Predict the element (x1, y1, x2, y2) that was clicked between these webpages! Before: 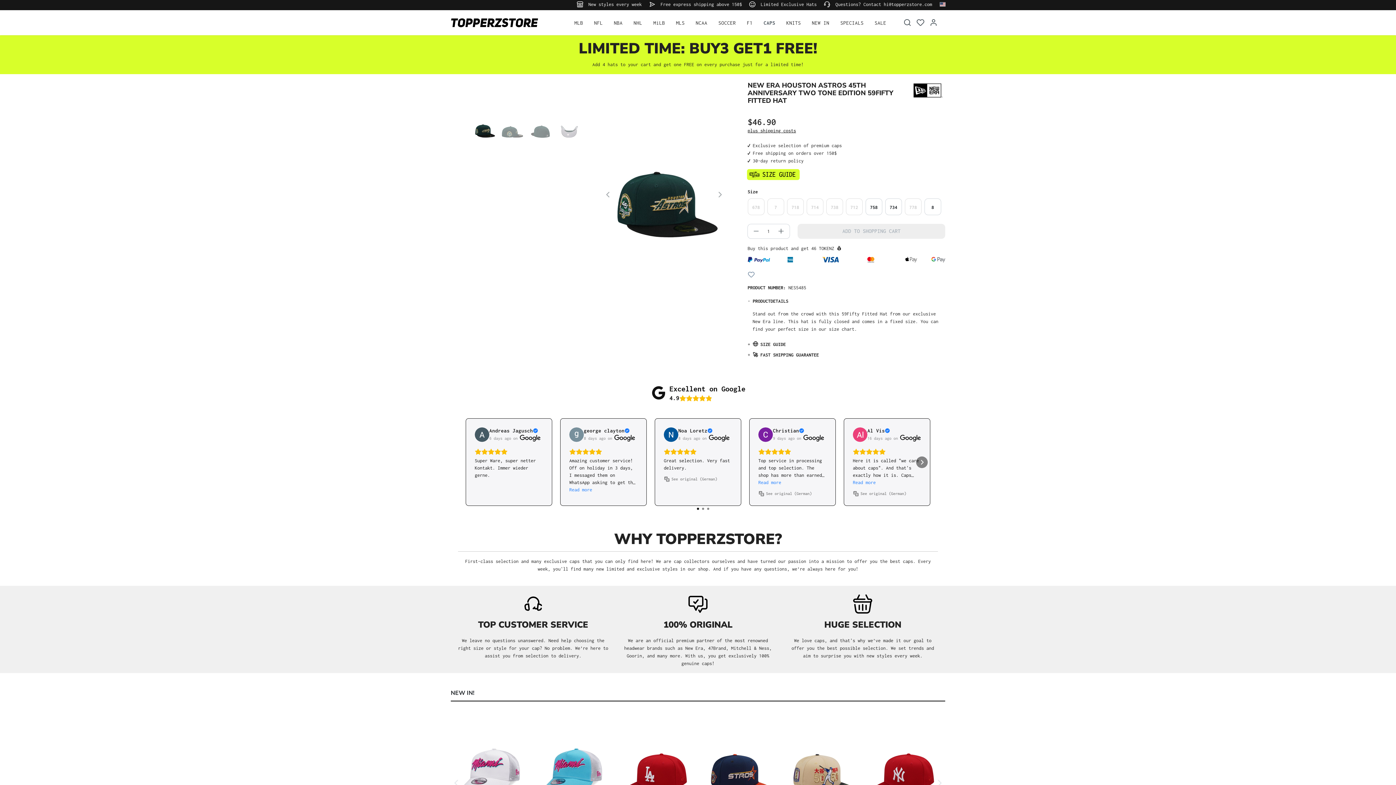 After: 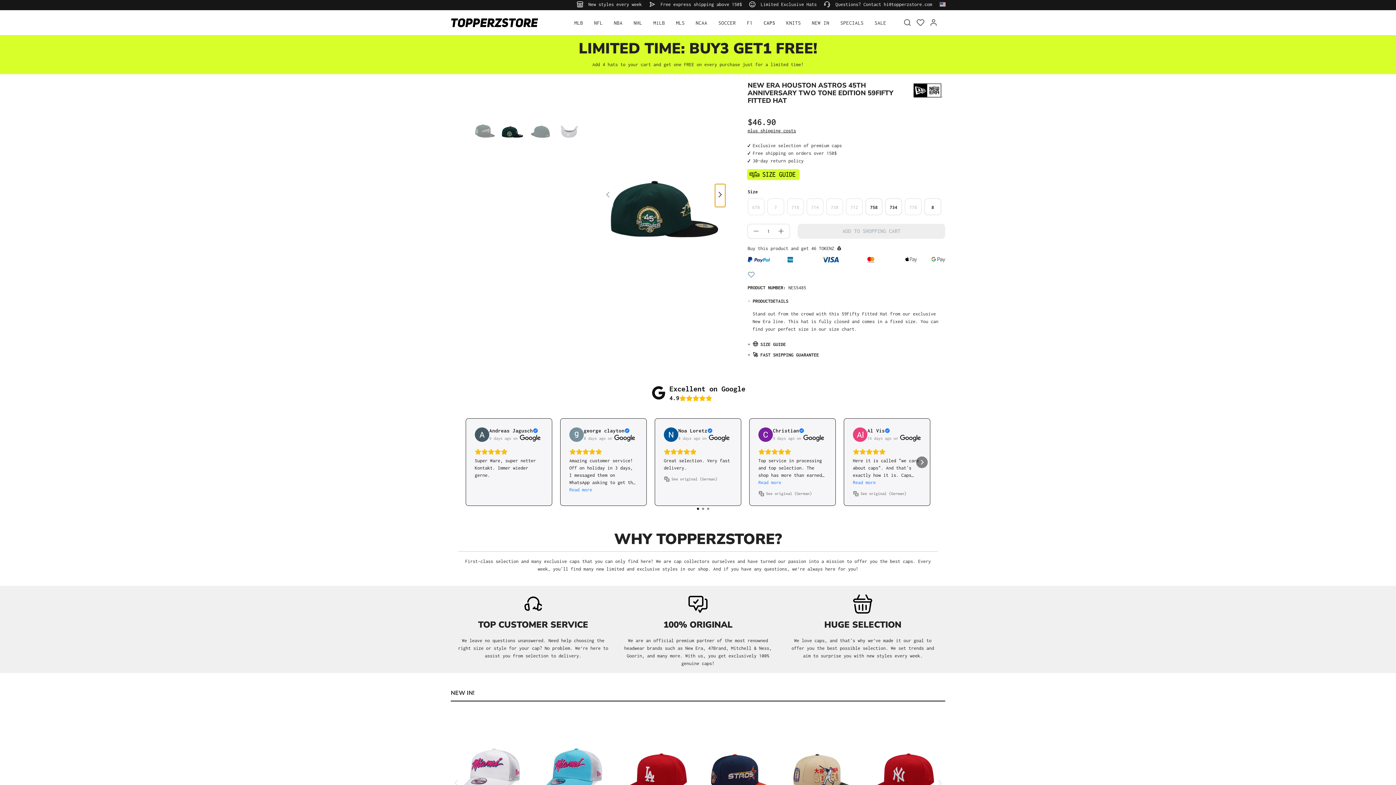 Action: bbox: (715, 183, 725, 207) label: Next